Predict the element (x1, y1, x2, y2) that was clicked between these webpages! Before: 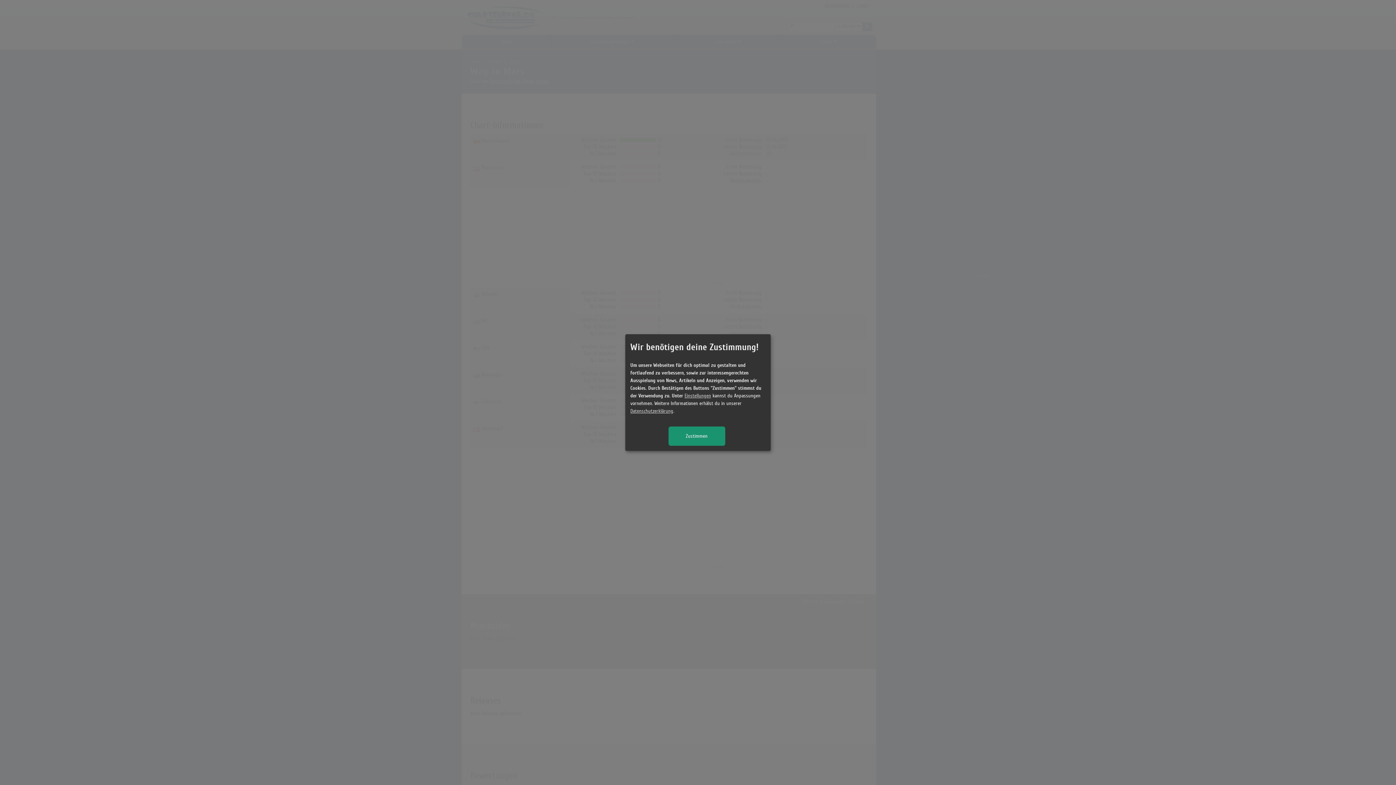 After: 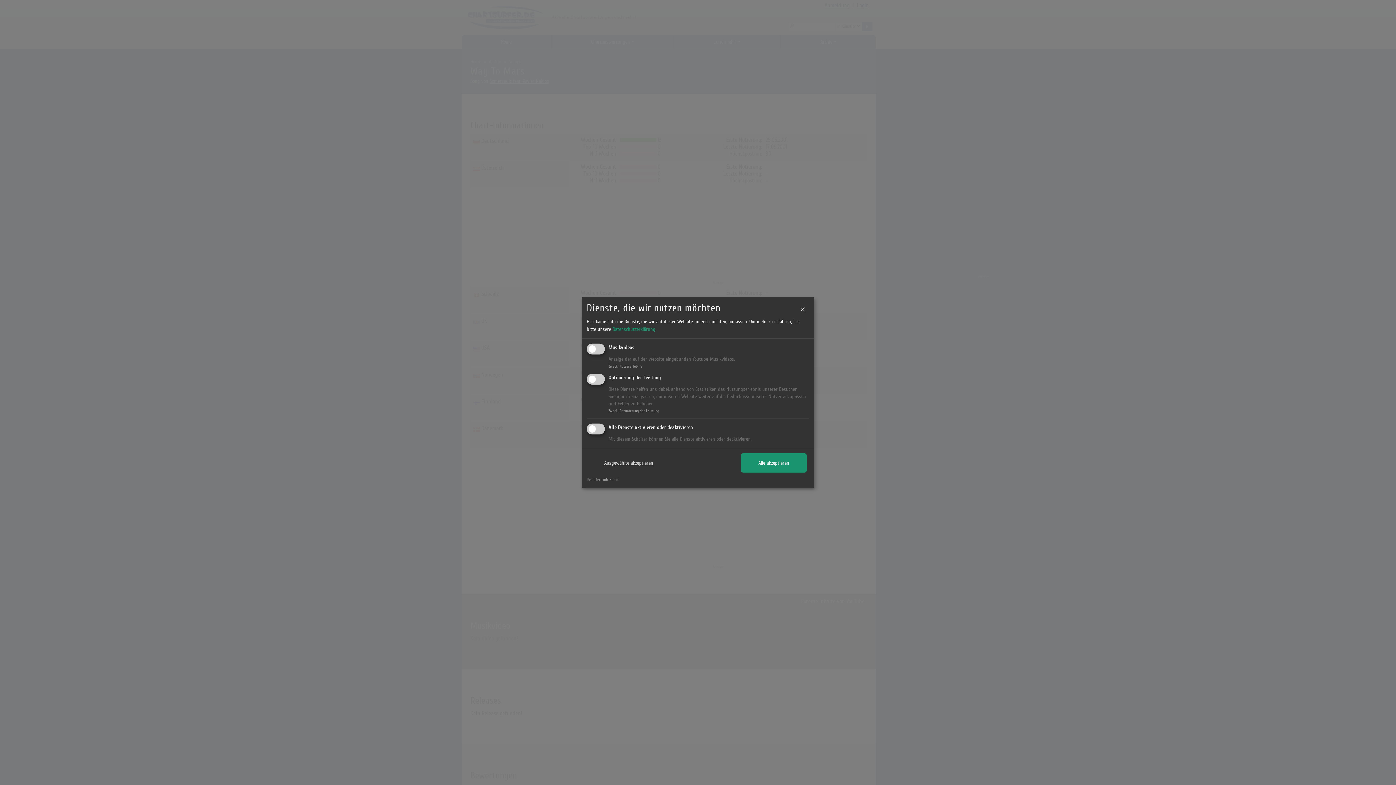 Action: label: Einstellungen bbox: (684, 392, 711, 399)